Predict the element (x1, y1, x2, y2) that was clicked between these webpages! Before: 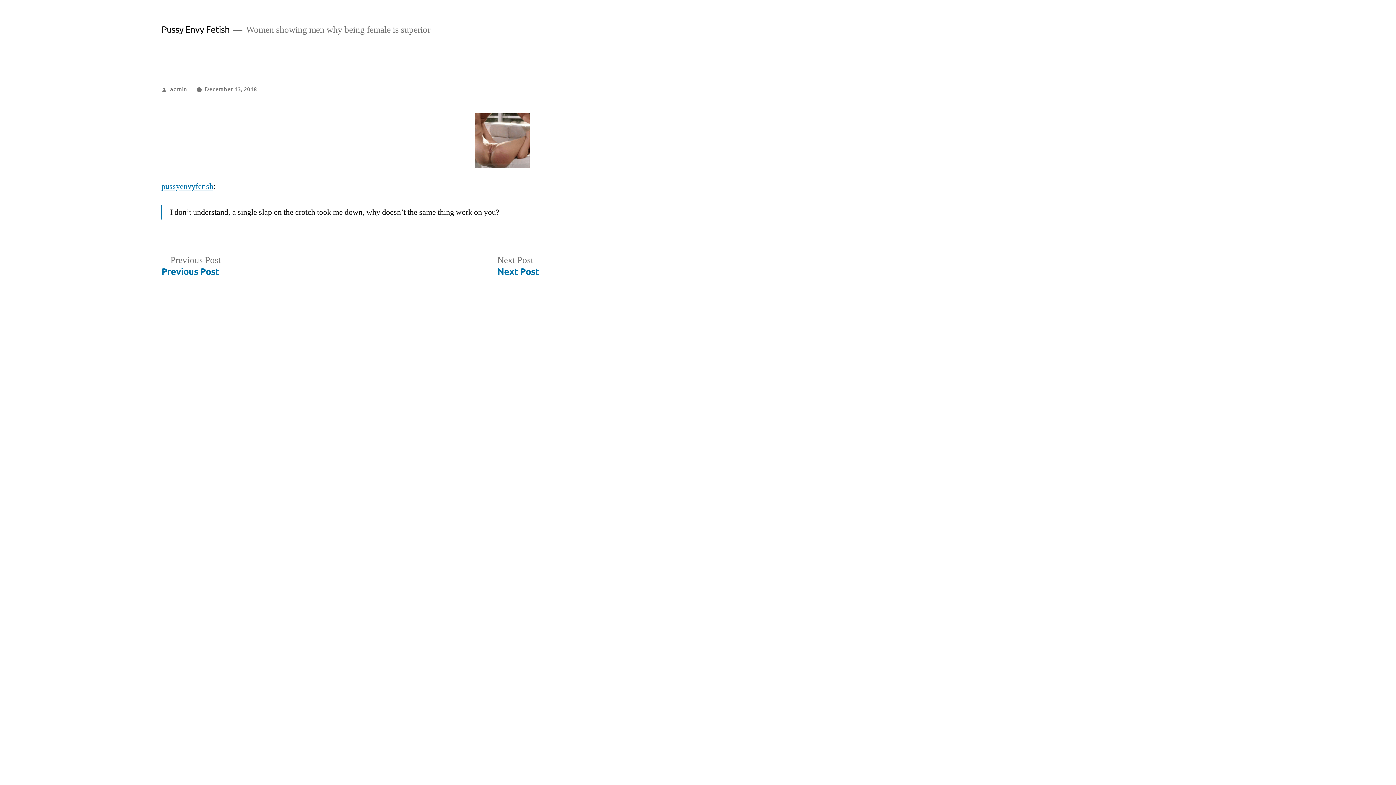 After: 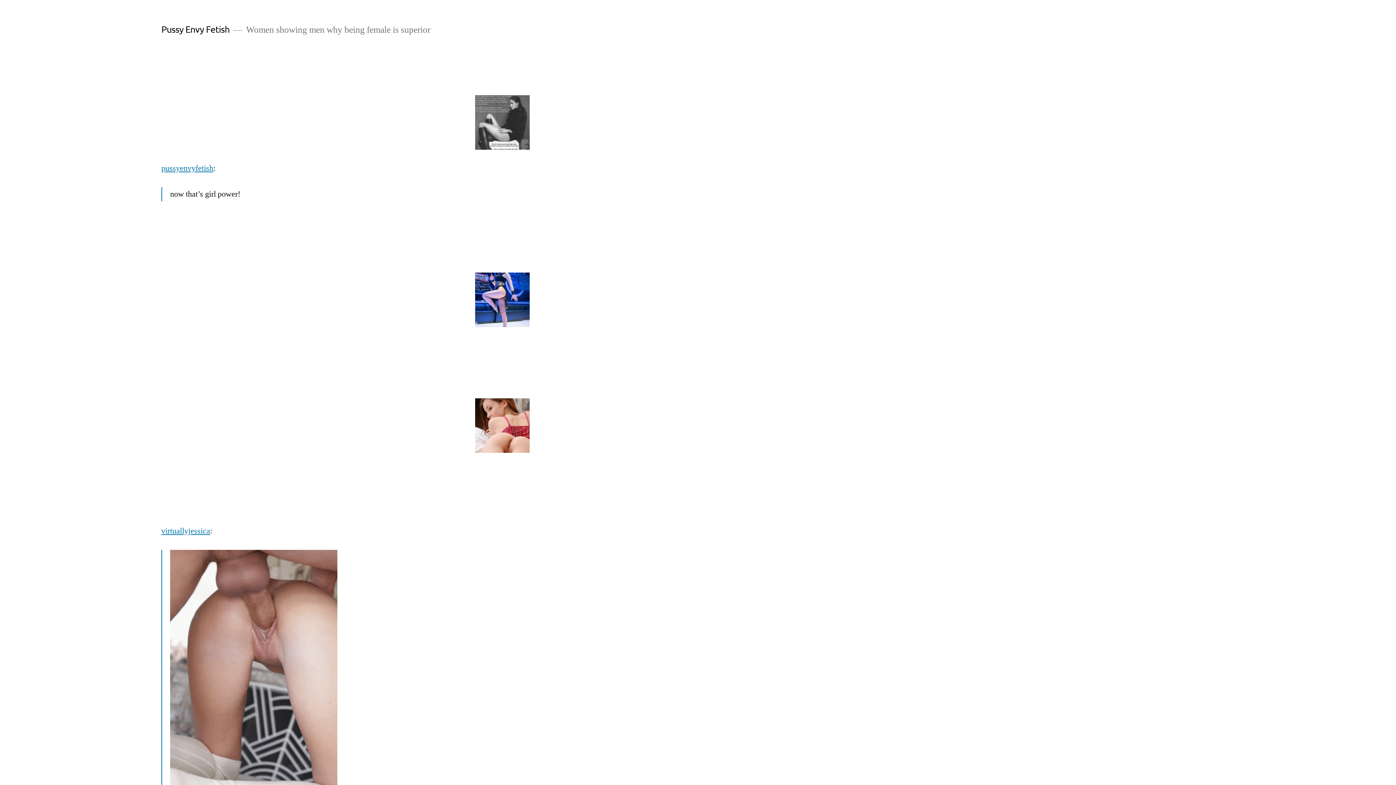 Action: bbox: (161, 23, 229, 34) label: Pussy Envy Fetish